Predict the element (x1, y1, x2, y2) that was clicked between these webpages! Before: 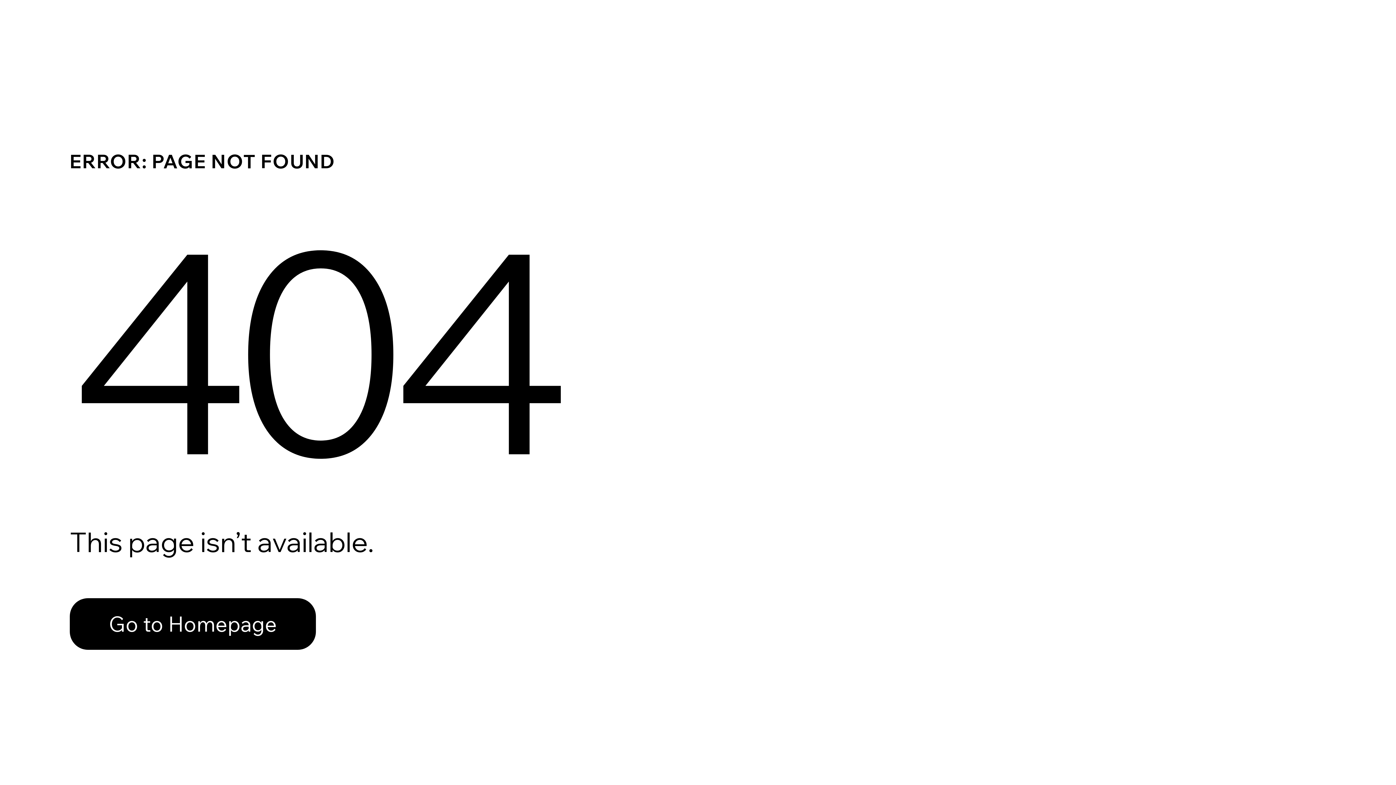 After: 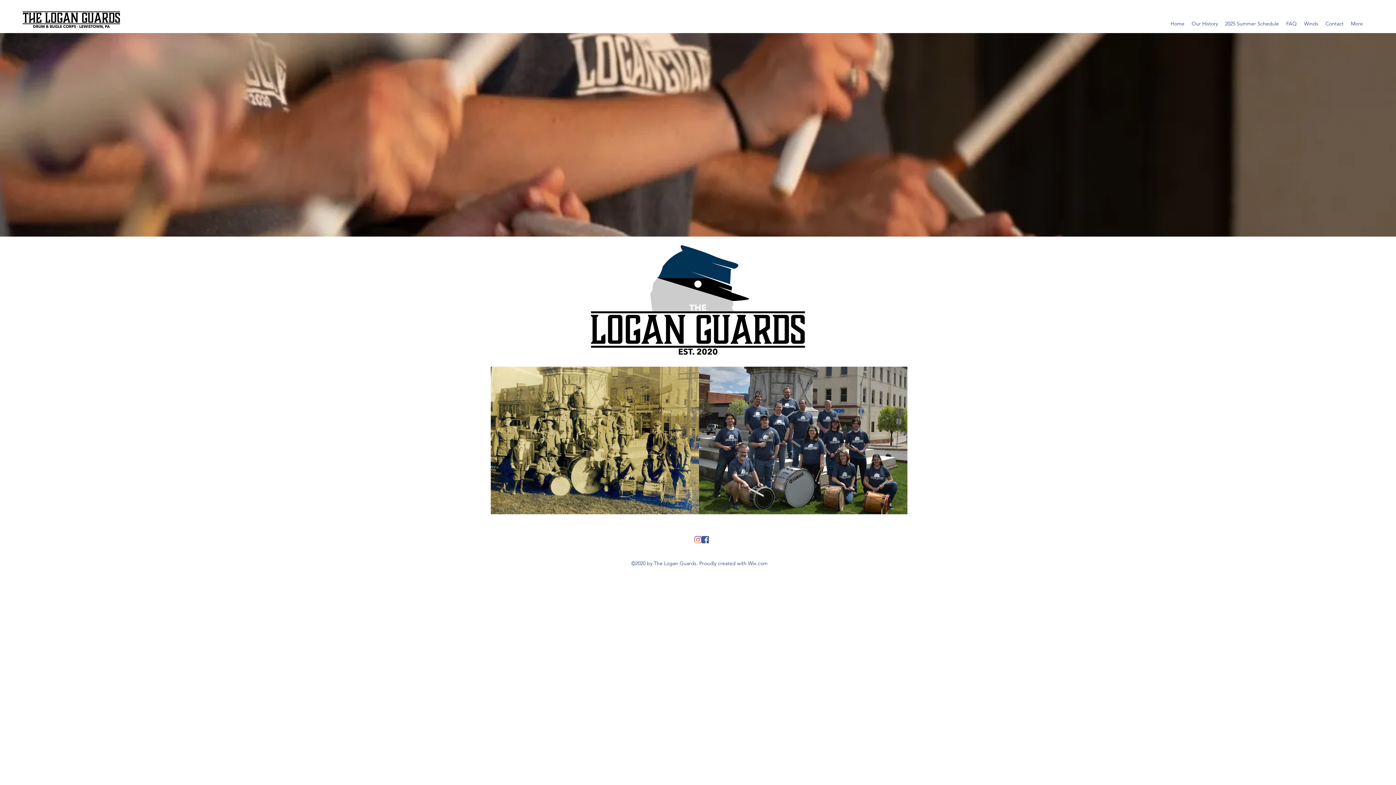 Action: label: Go to Homepage bbox: (69, 582, 768, 659)